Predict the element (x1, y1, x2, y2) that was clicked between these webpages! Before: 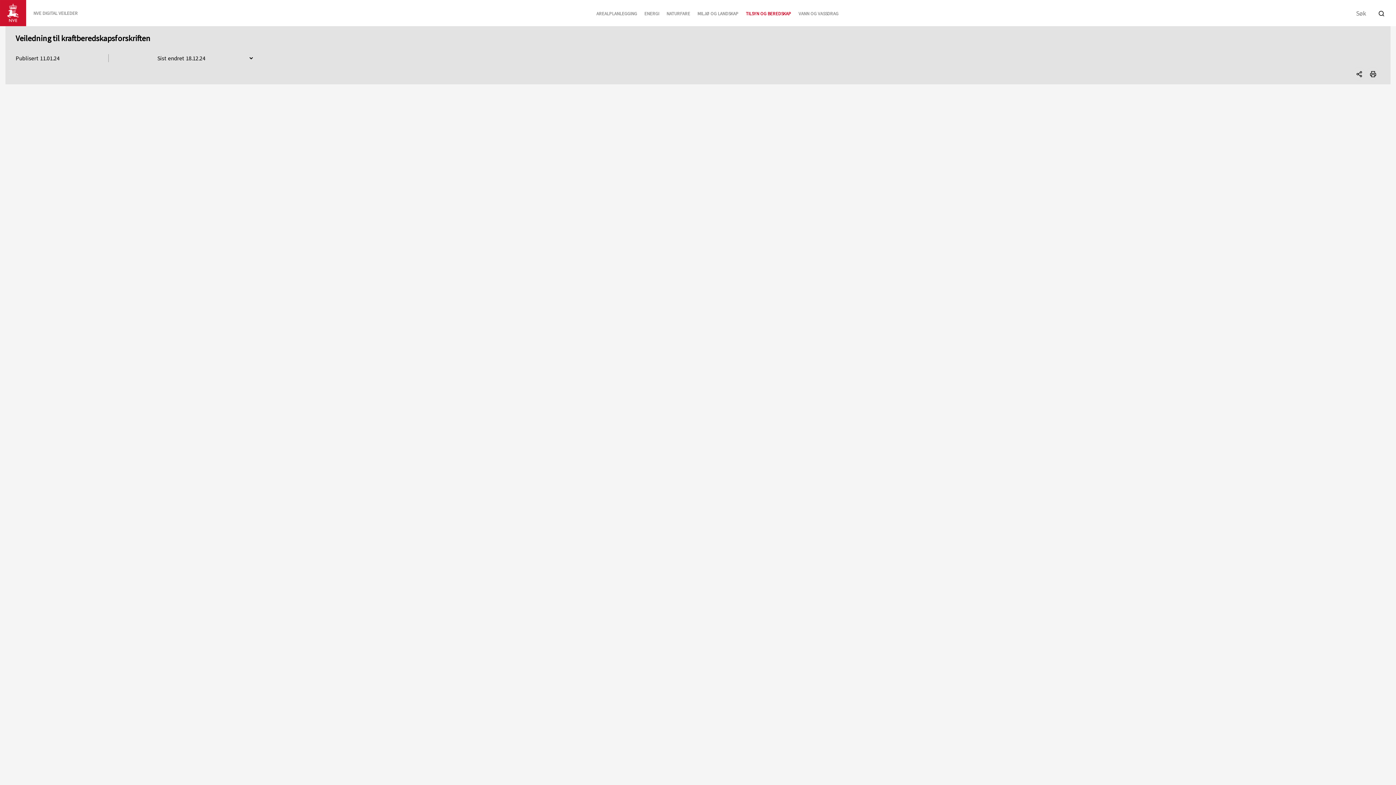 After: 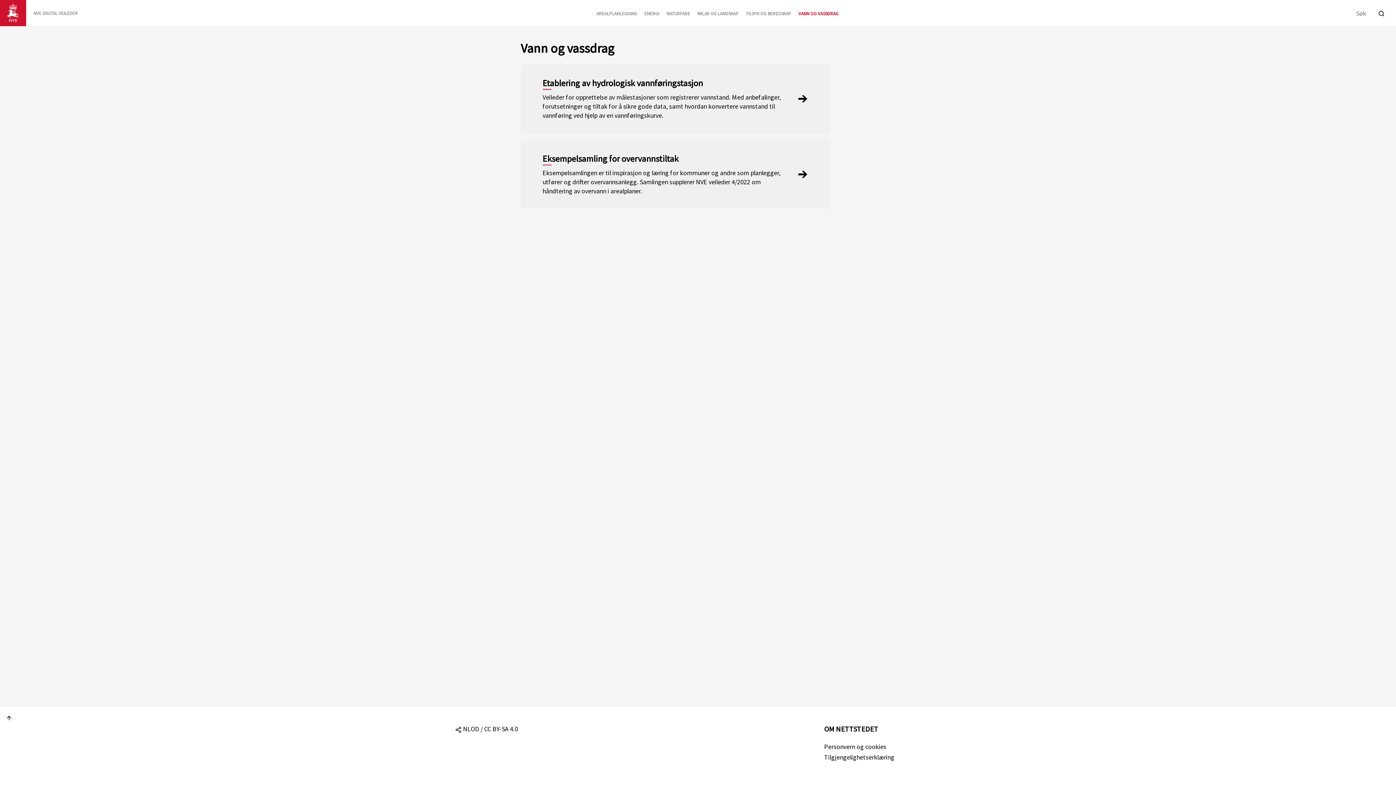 Action: bbox: (798, 10, 838, 16) label: VANN OG VASSDRAG